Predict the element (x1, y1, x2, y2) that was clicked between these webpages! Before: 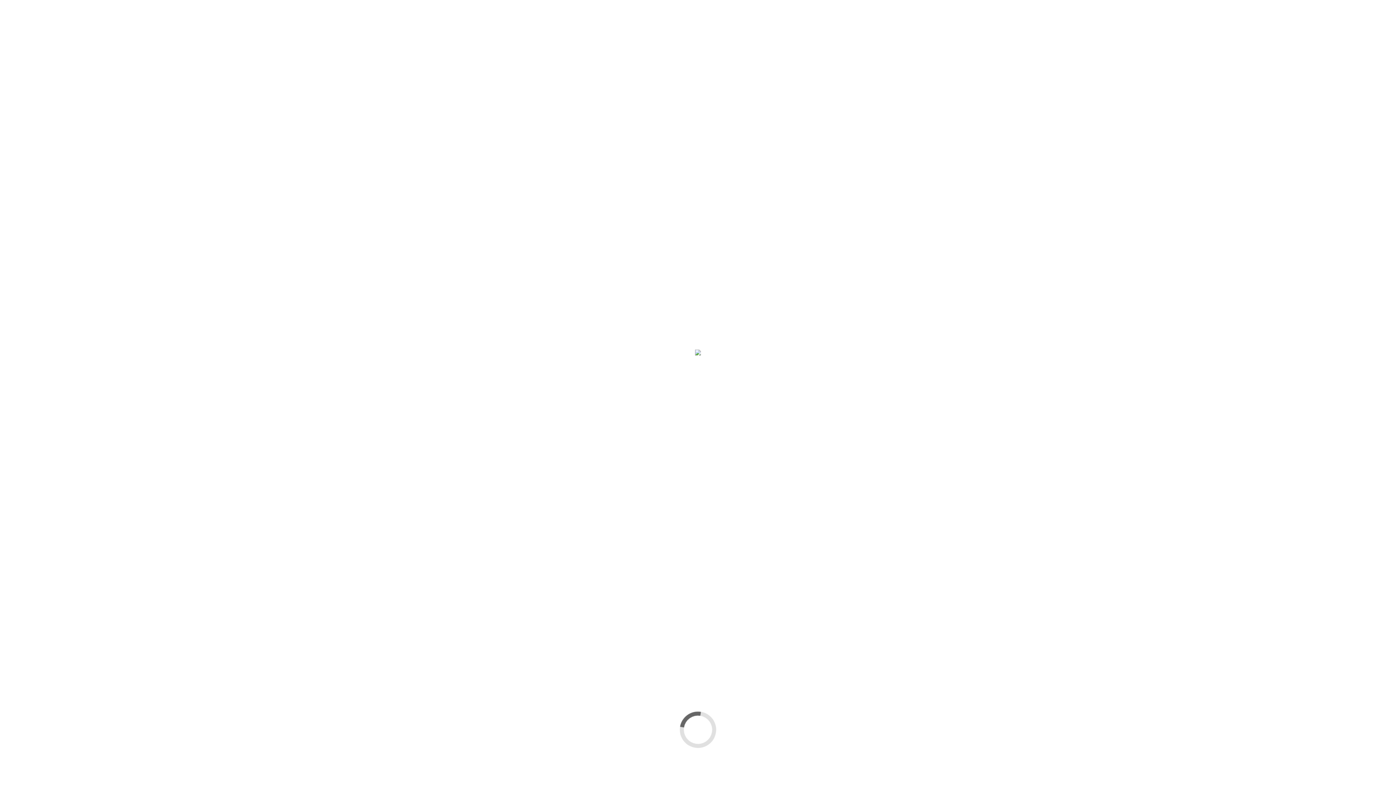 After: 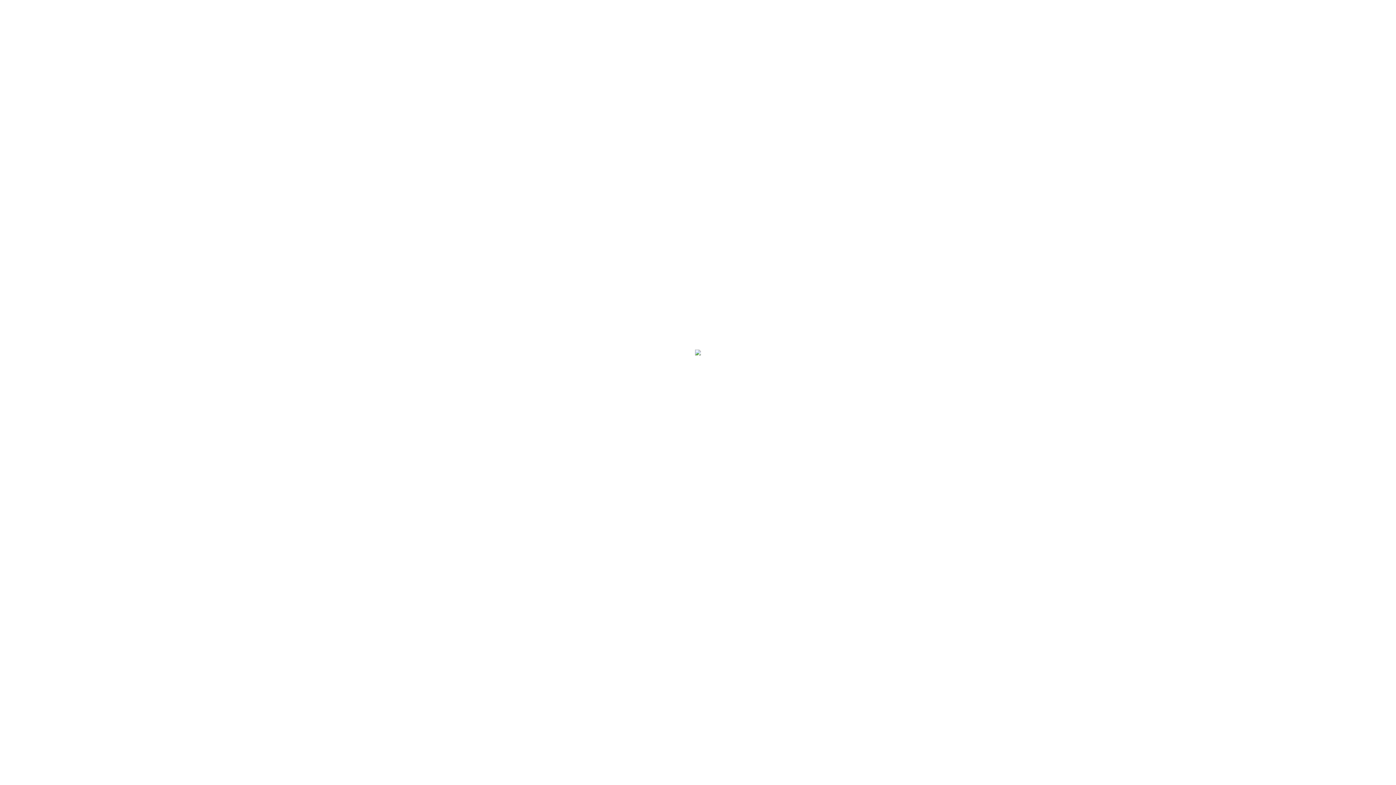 Action: bbox: (197, 262, 207, 273)